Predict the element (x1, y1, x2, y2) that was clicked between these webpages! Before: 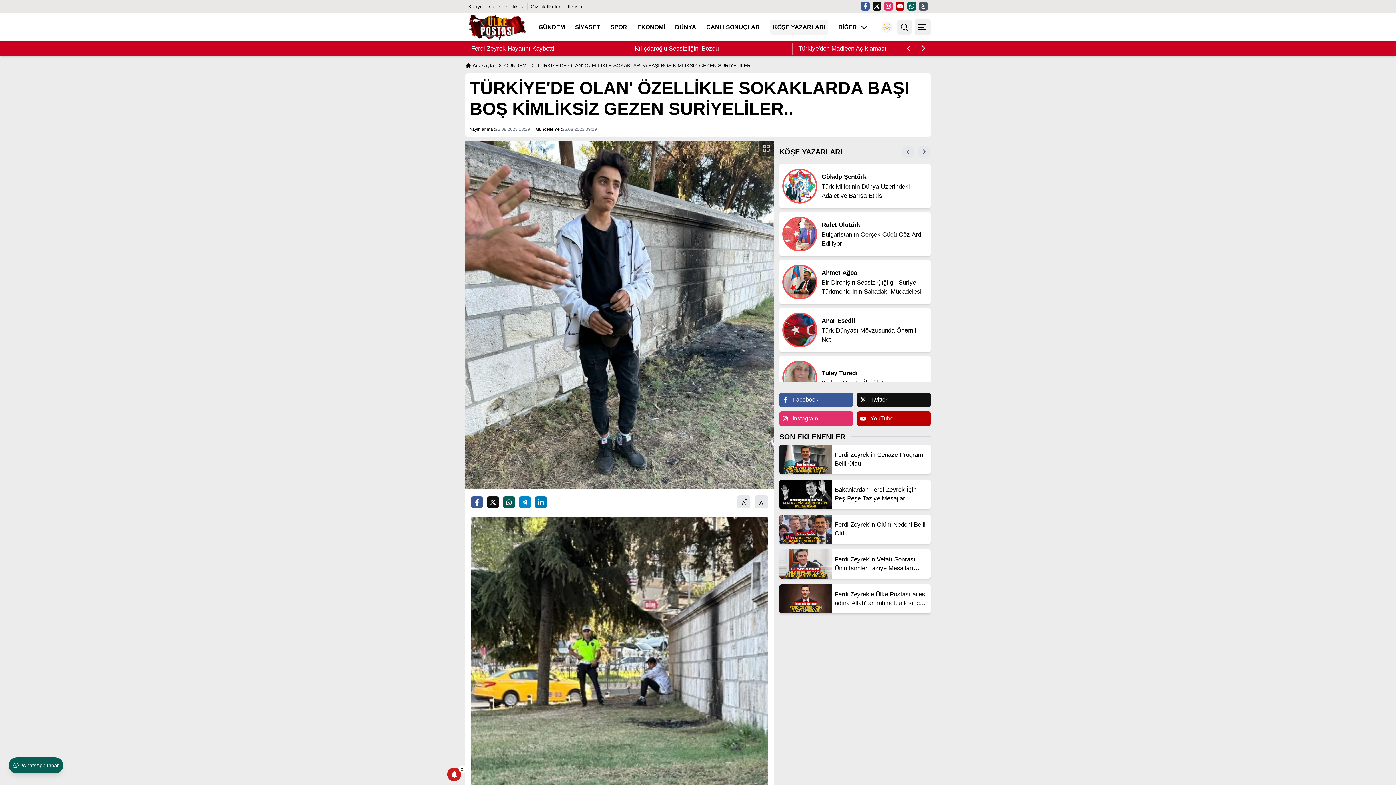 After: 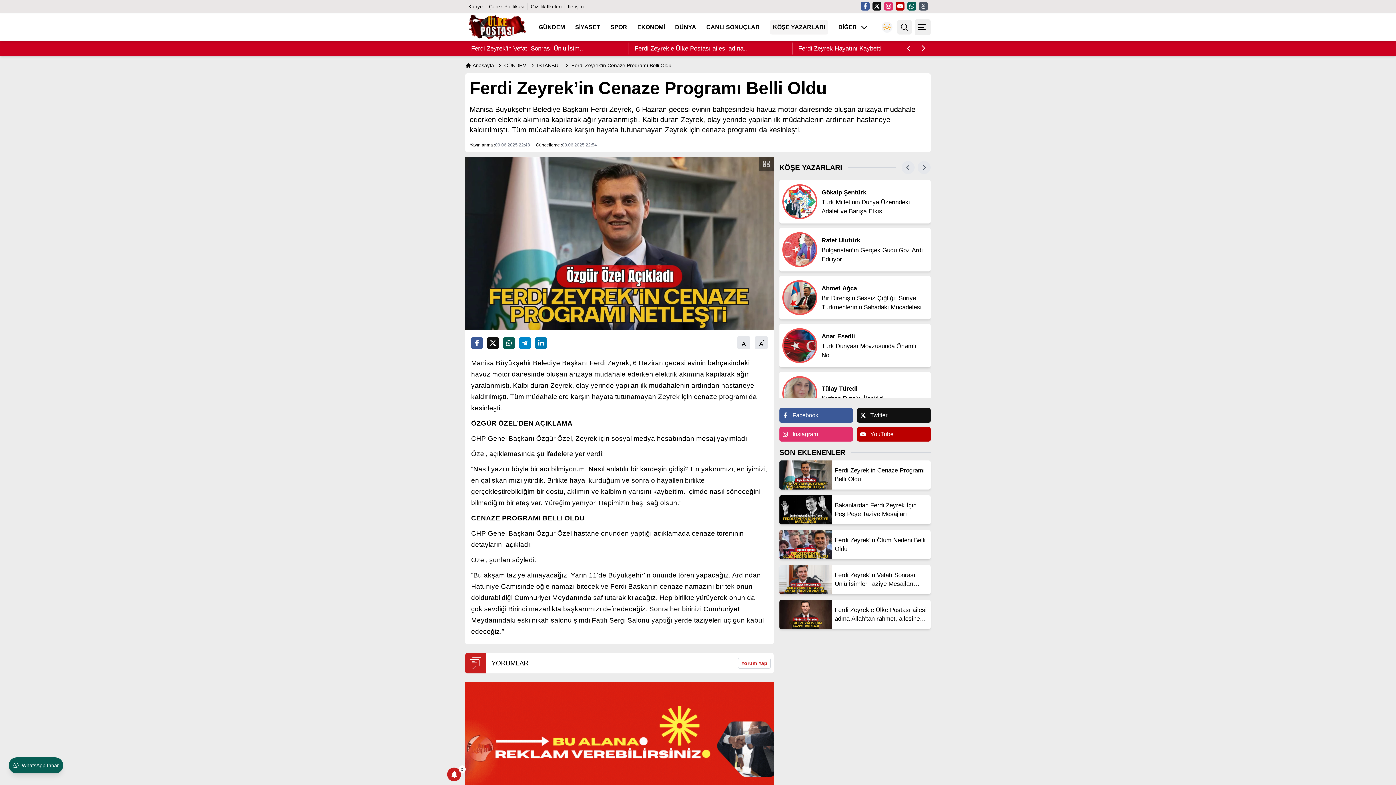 Action: label: Ferdi Zeyrek’in Cenaze Programı Belli Ol... bbox: (468, 43, 588, 53)